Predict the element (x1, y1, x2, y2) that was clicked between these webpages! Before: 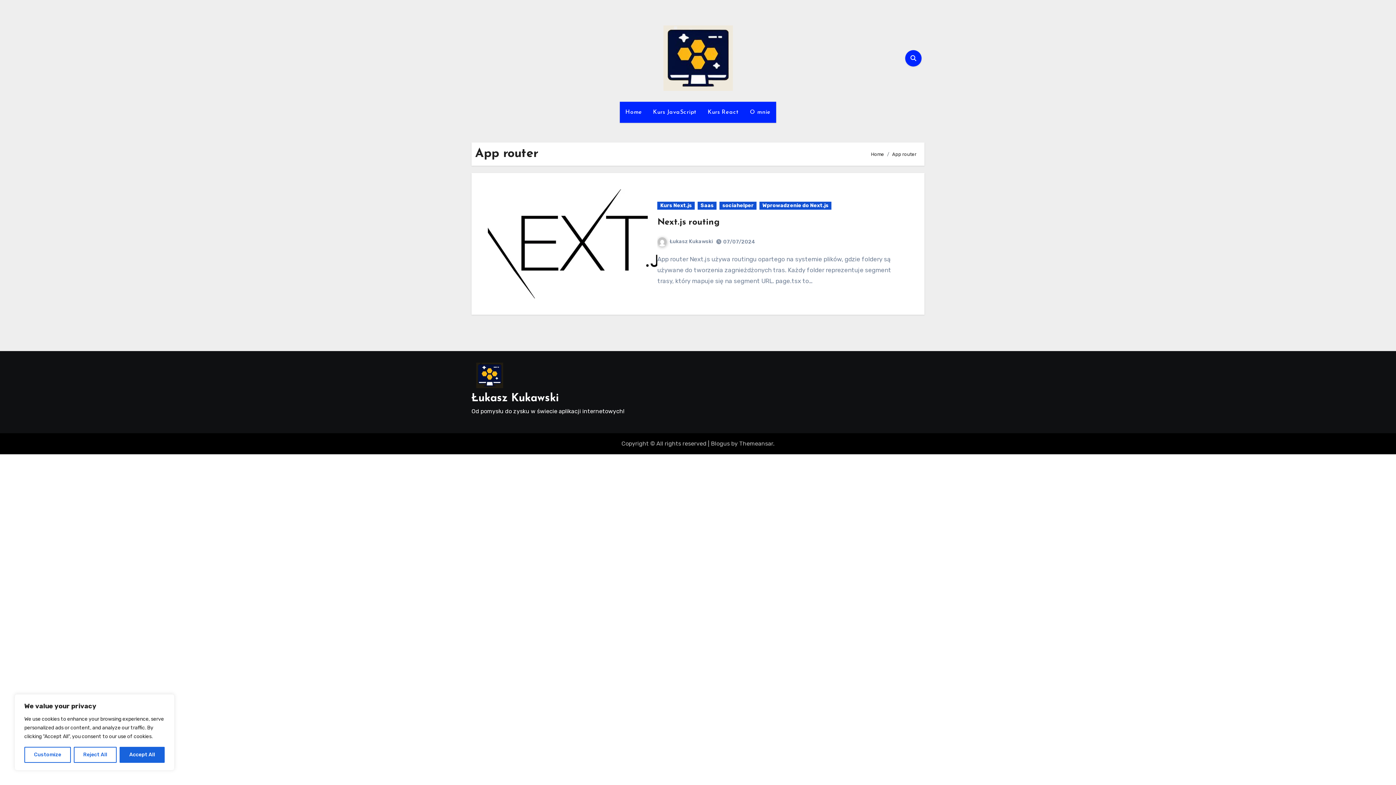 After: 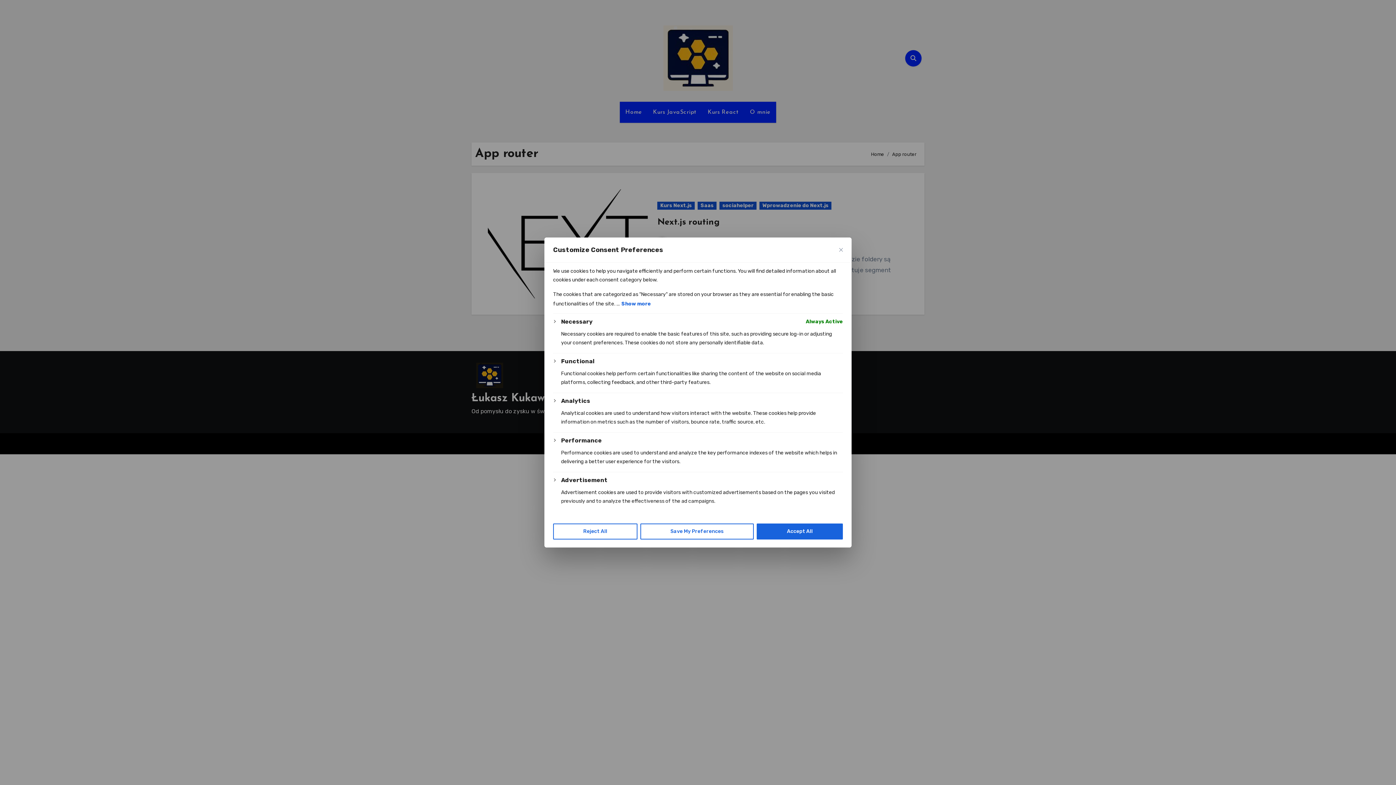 Action: label: Customize bbox: (24, 747, 70, 763)